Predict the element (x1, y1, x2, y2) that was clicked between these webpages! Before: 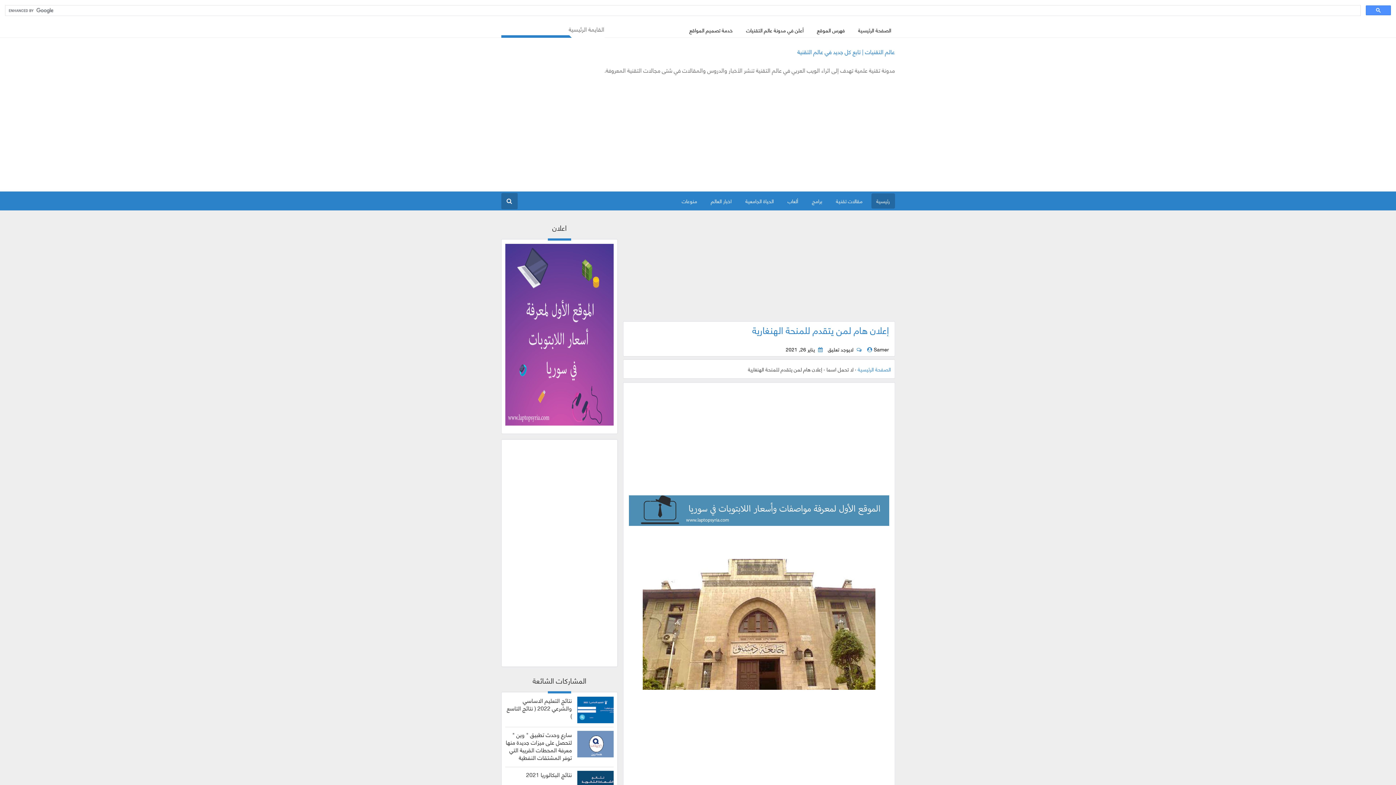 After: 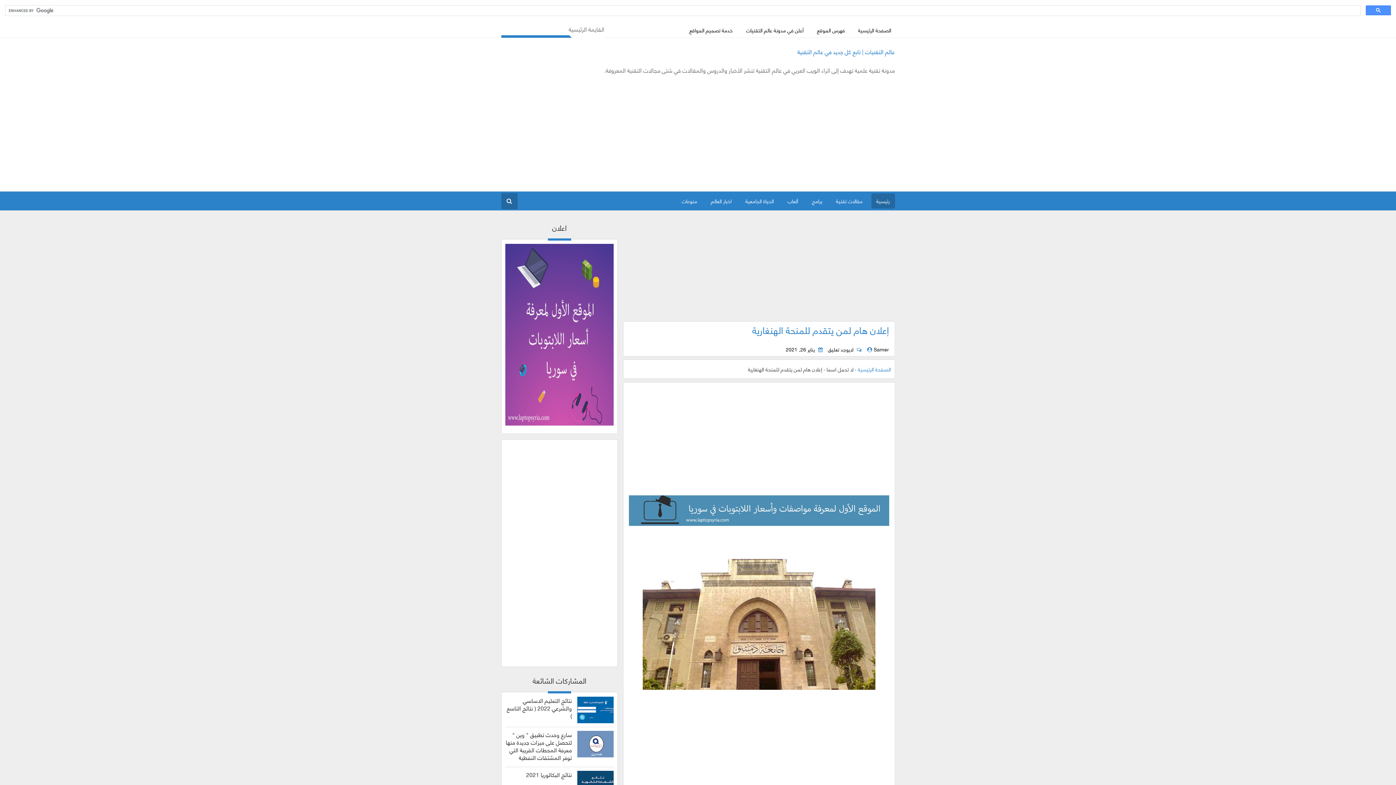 Action: bbox: (786, 344, 823, 355) label:  يناير 26, 2021